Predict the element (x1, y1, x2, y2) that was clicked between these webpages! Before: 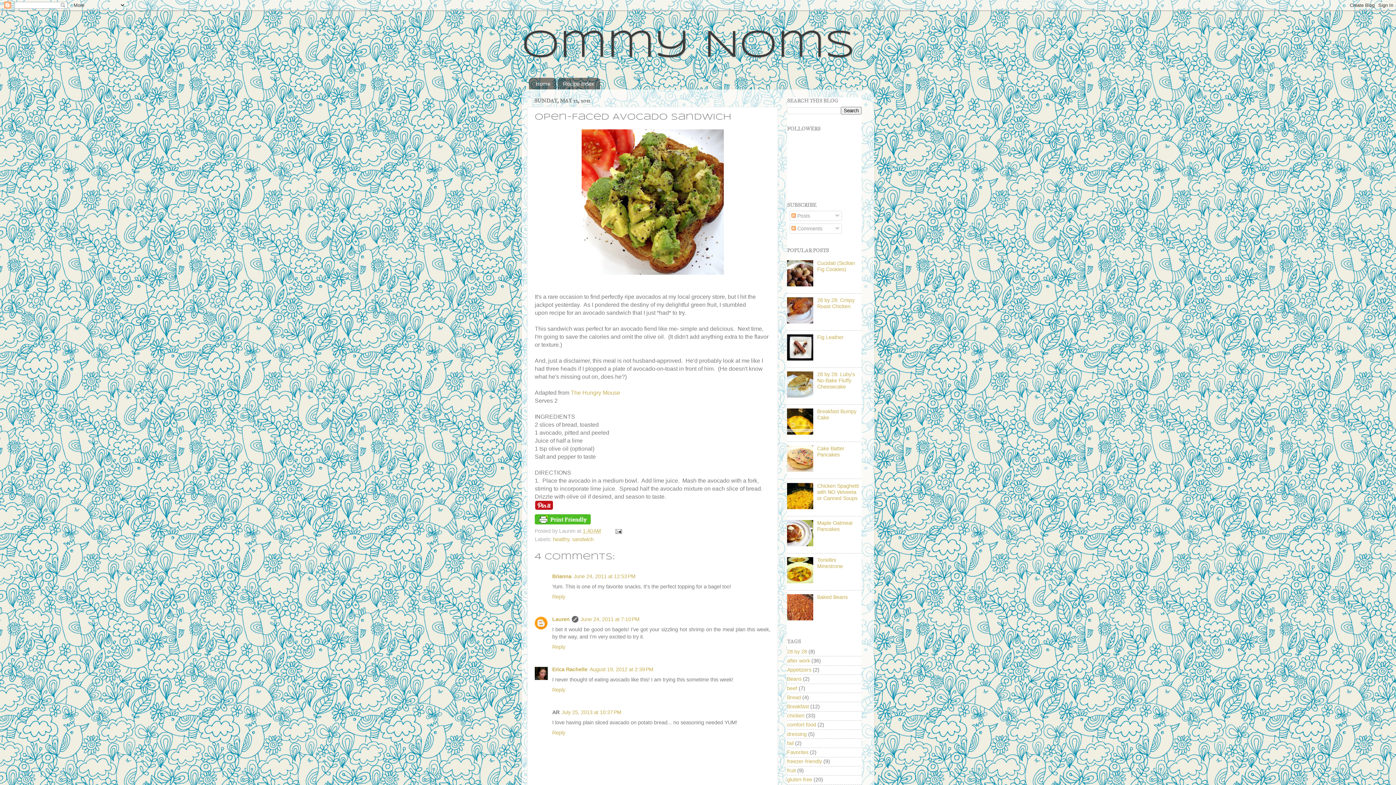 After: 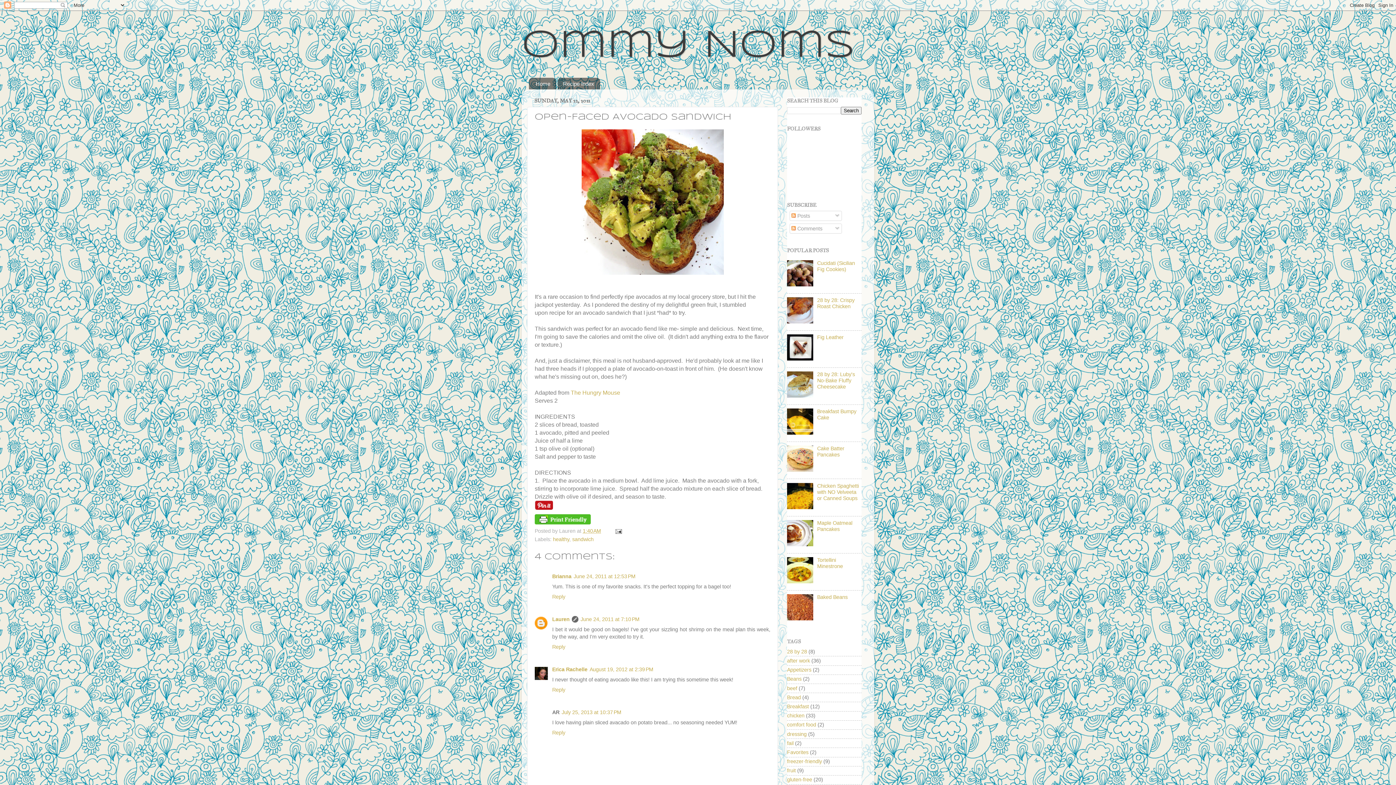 Action: bbox: (787, 504, 815, 510)